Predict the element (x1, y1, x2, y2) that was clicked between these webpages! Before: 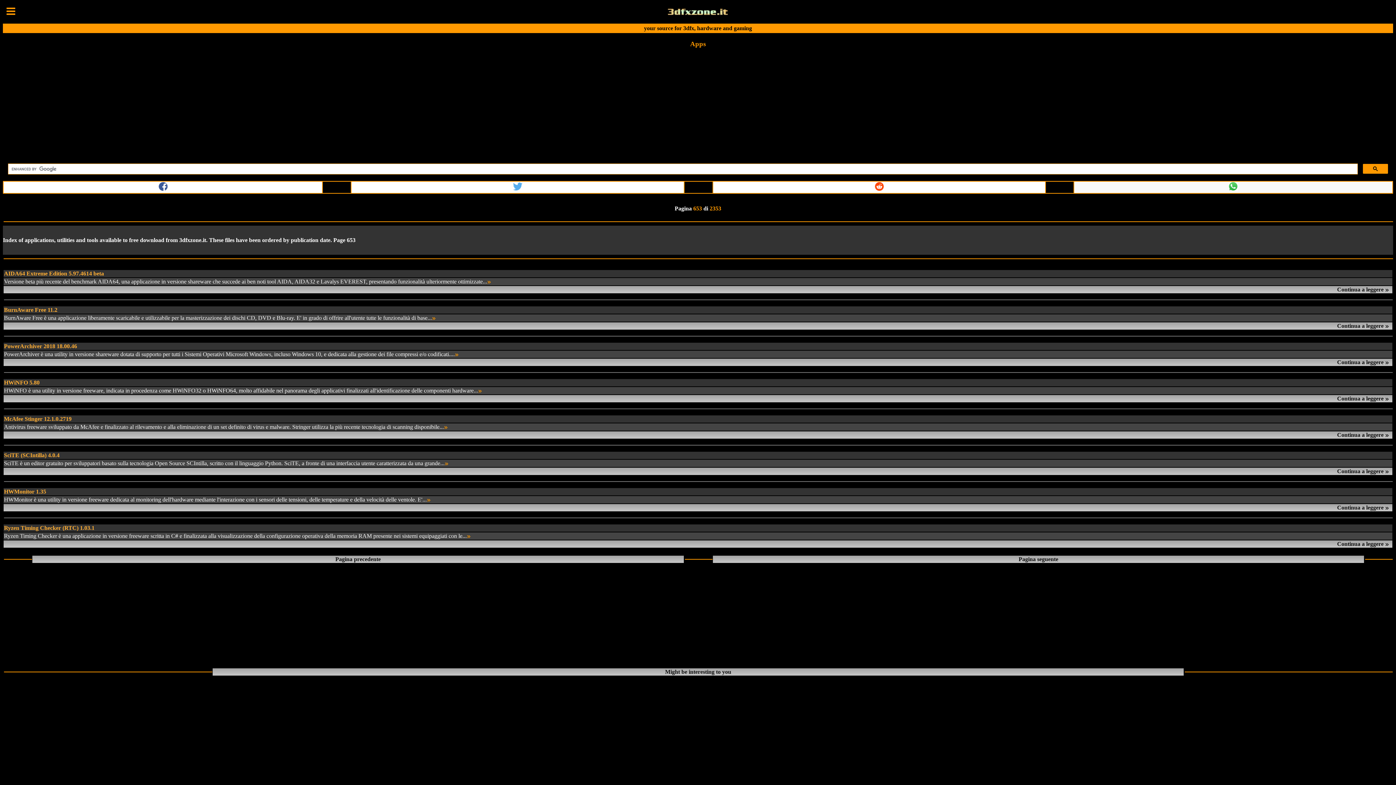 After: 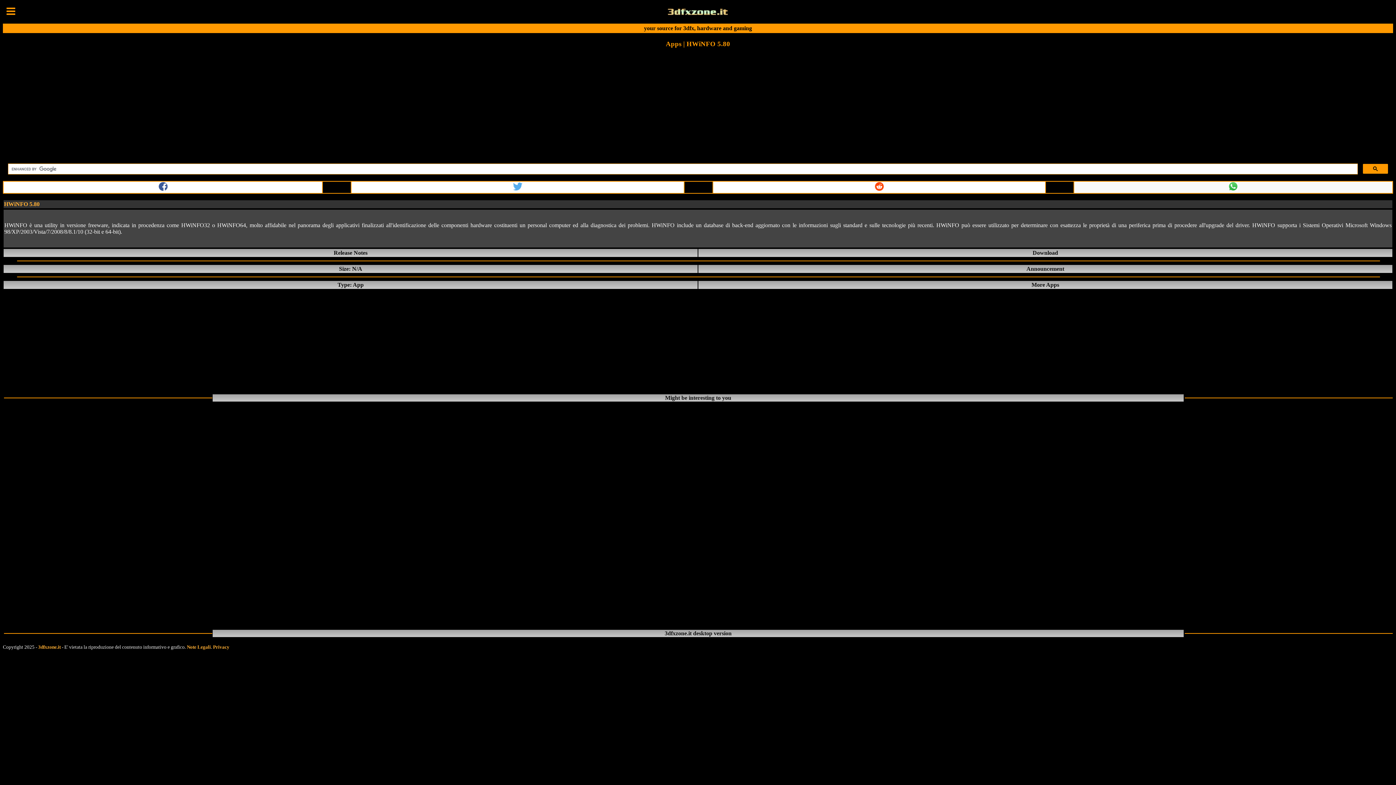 Action: label: Continua a leggere  bbox: (1337, 395, 1389, 401)